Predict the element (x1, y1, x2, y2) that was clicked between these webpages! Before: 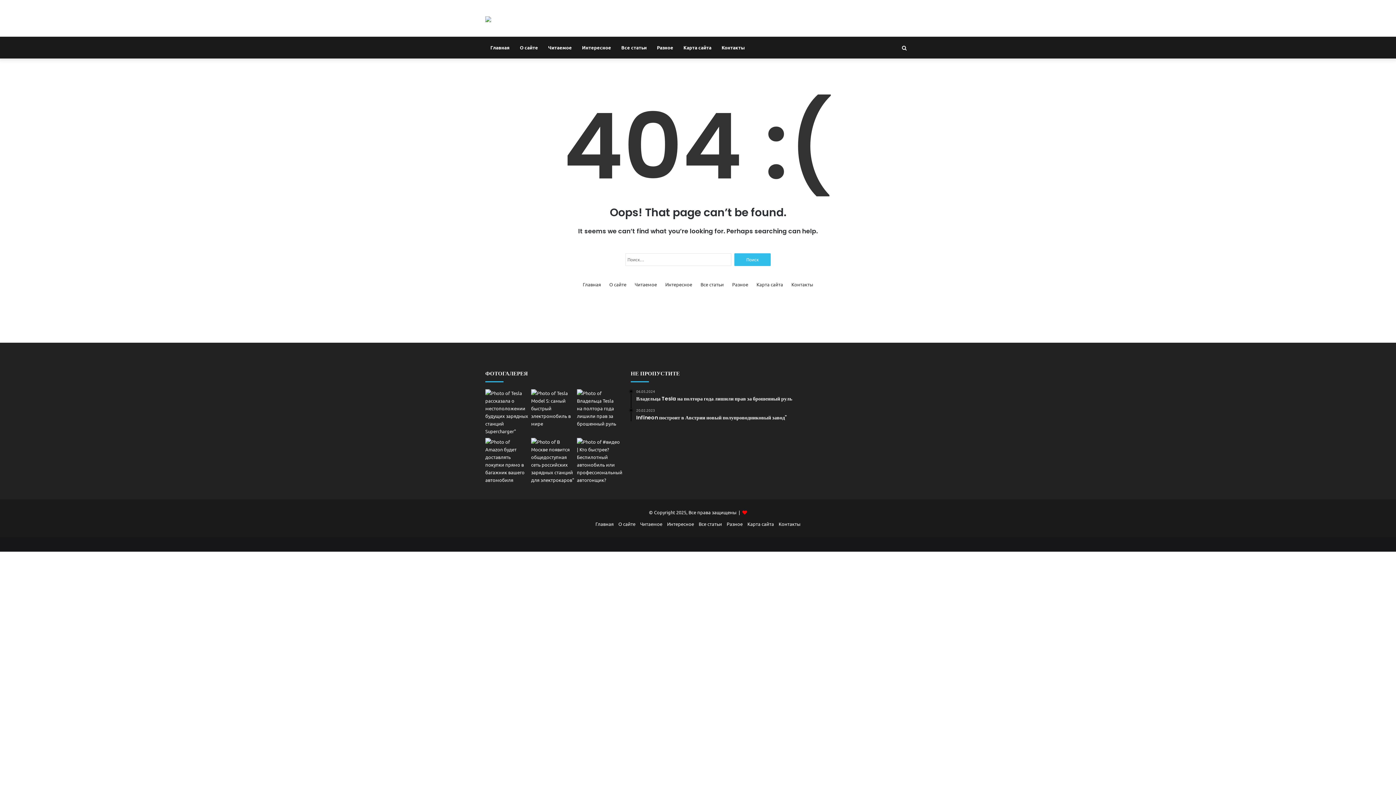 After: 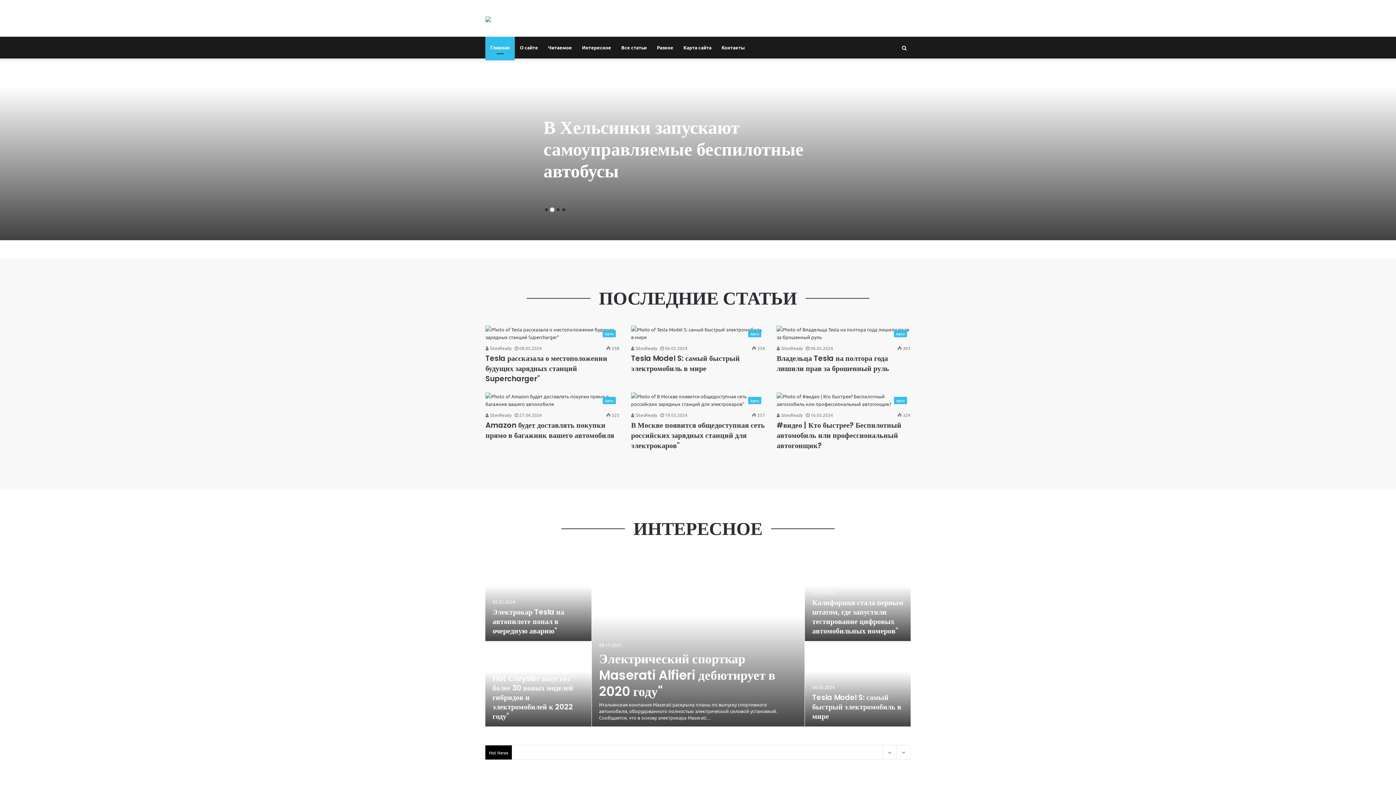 Action: label: Главная bbox: (485, 36, 514, 58)